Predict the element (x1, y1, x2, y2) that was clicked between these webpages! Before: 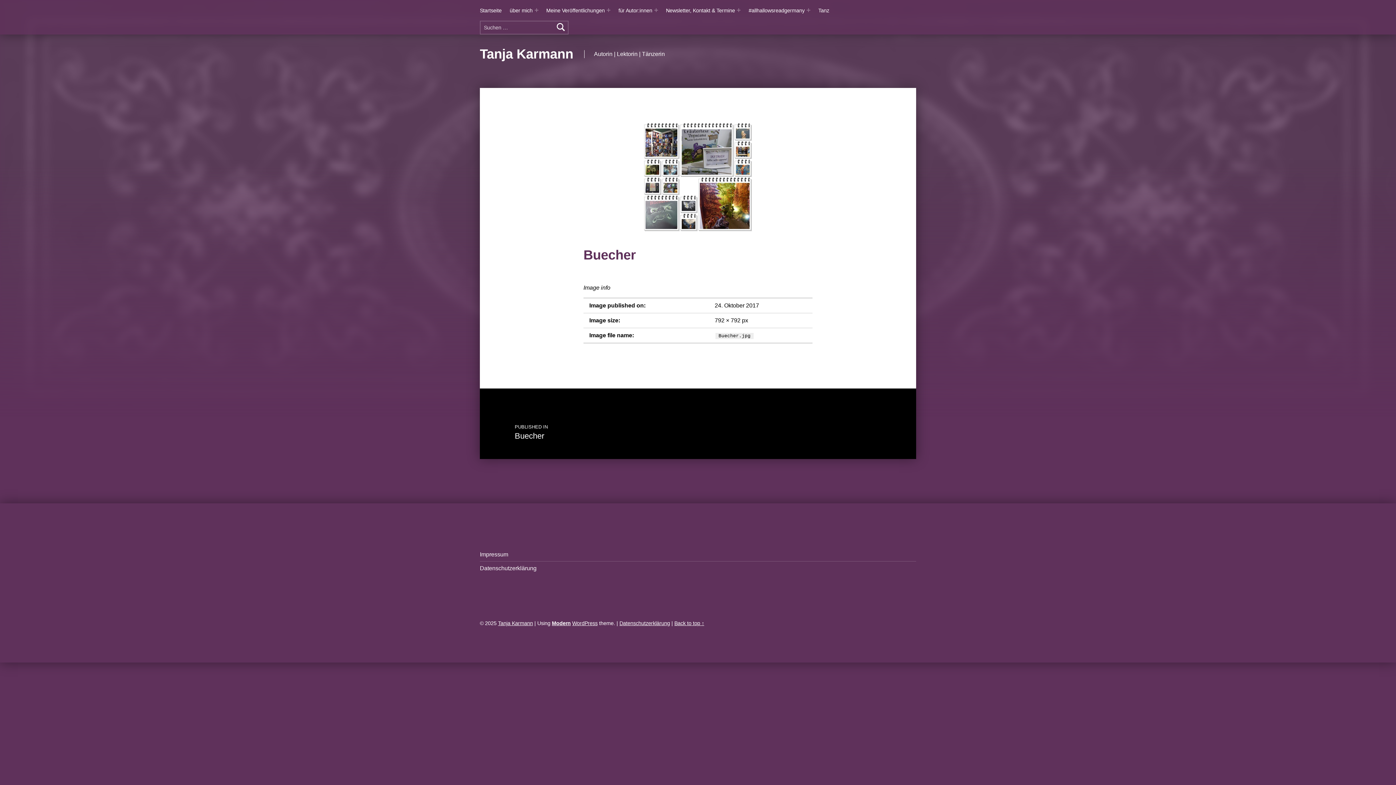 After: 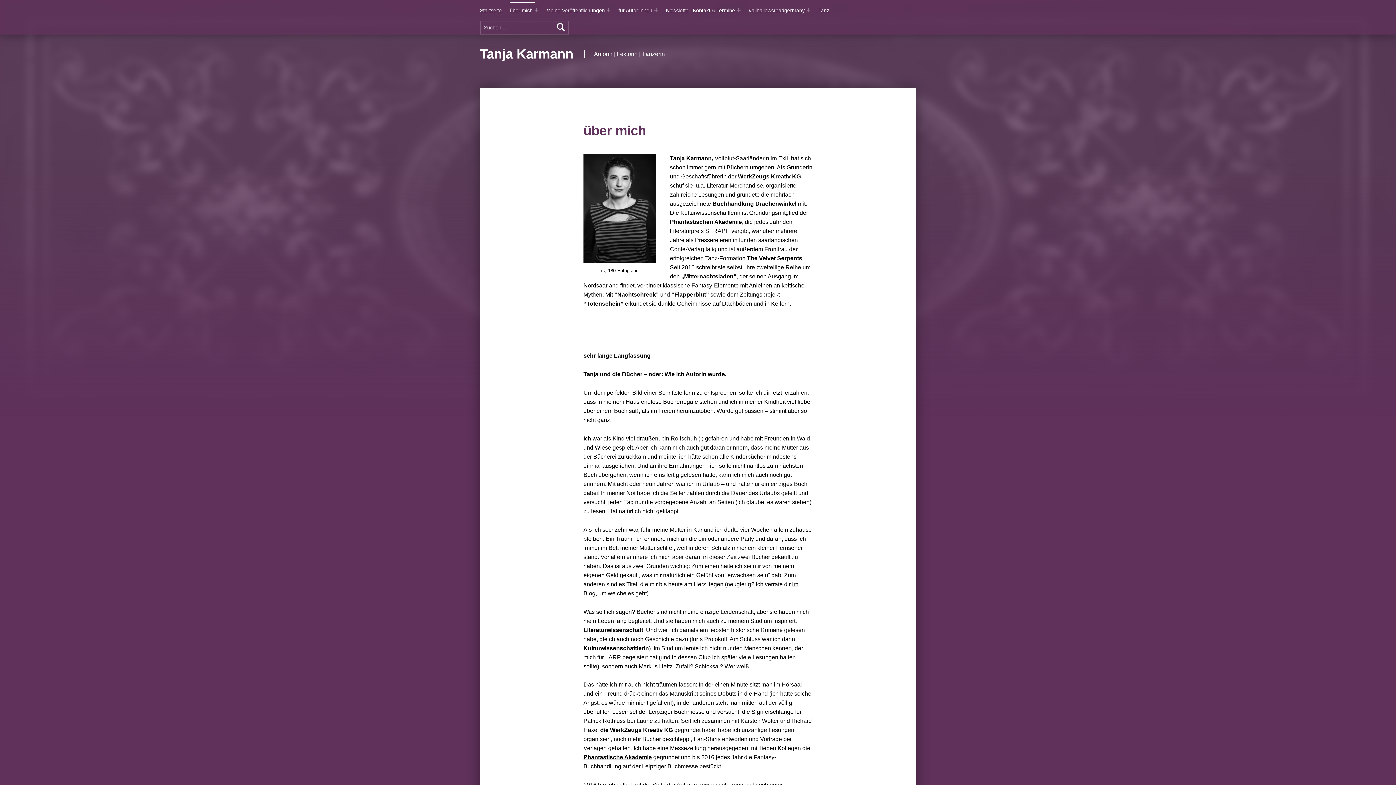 Action: label: über mich bbox: (509, 2, 534, 18)